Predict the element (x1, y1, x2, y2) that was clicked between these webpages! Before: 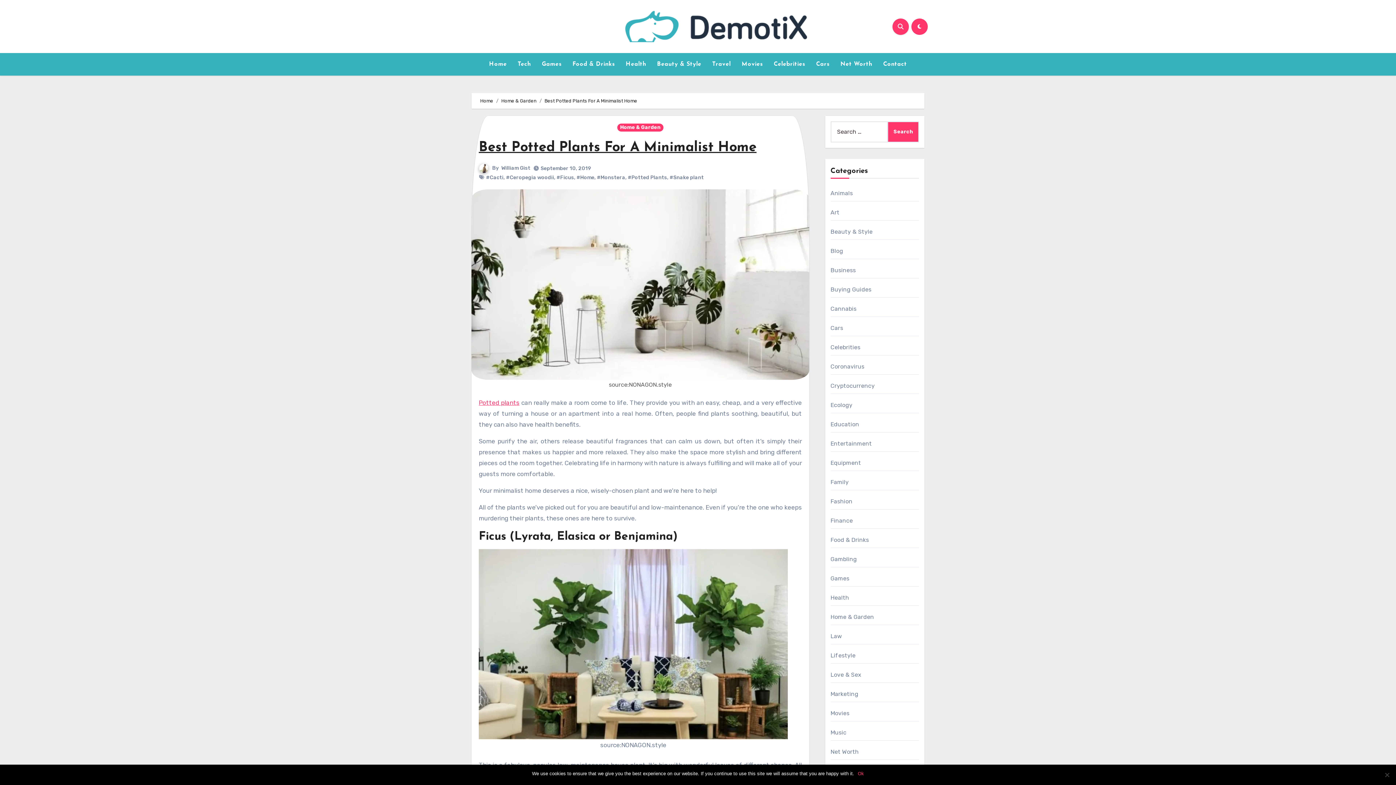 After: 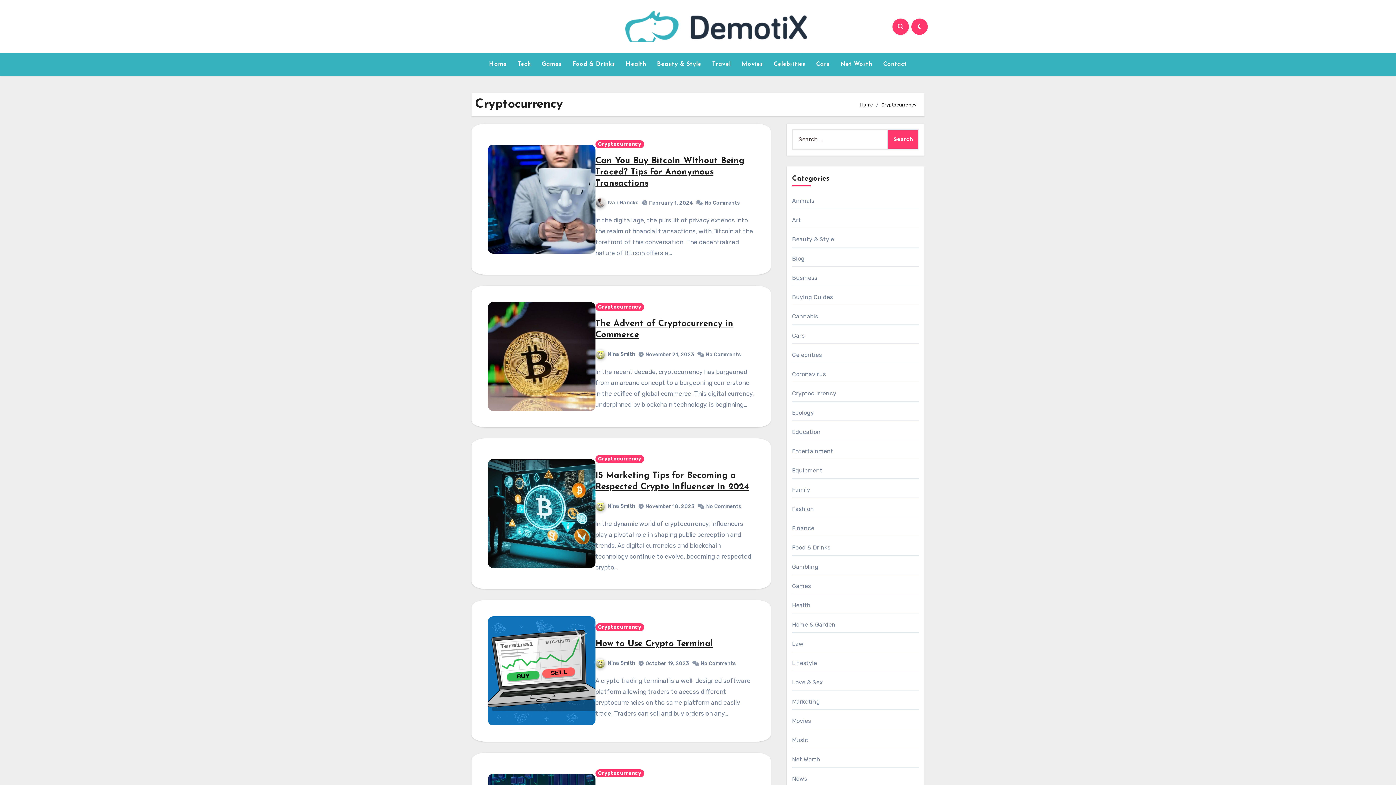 Action: label: Cryptocurrency bbox: (830, 382, 875, 389)